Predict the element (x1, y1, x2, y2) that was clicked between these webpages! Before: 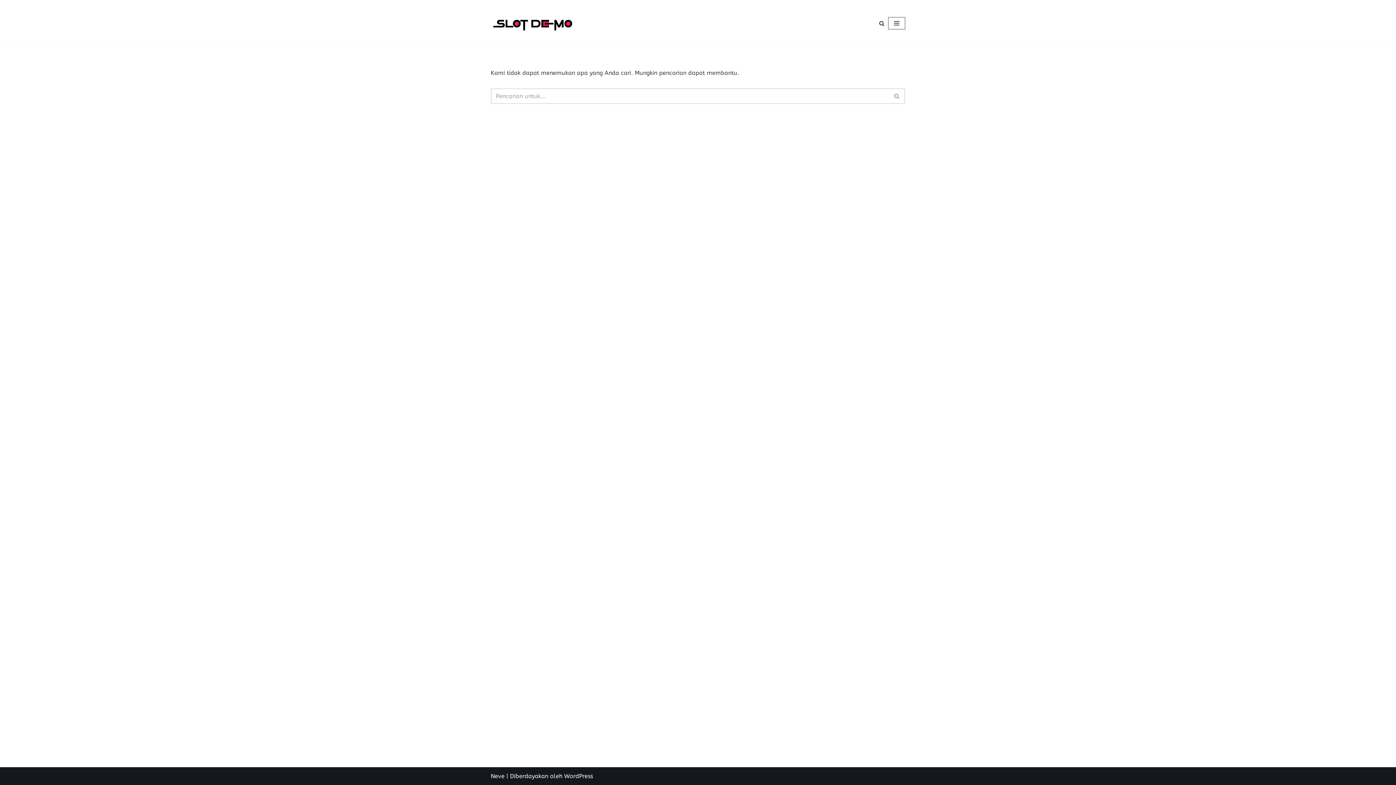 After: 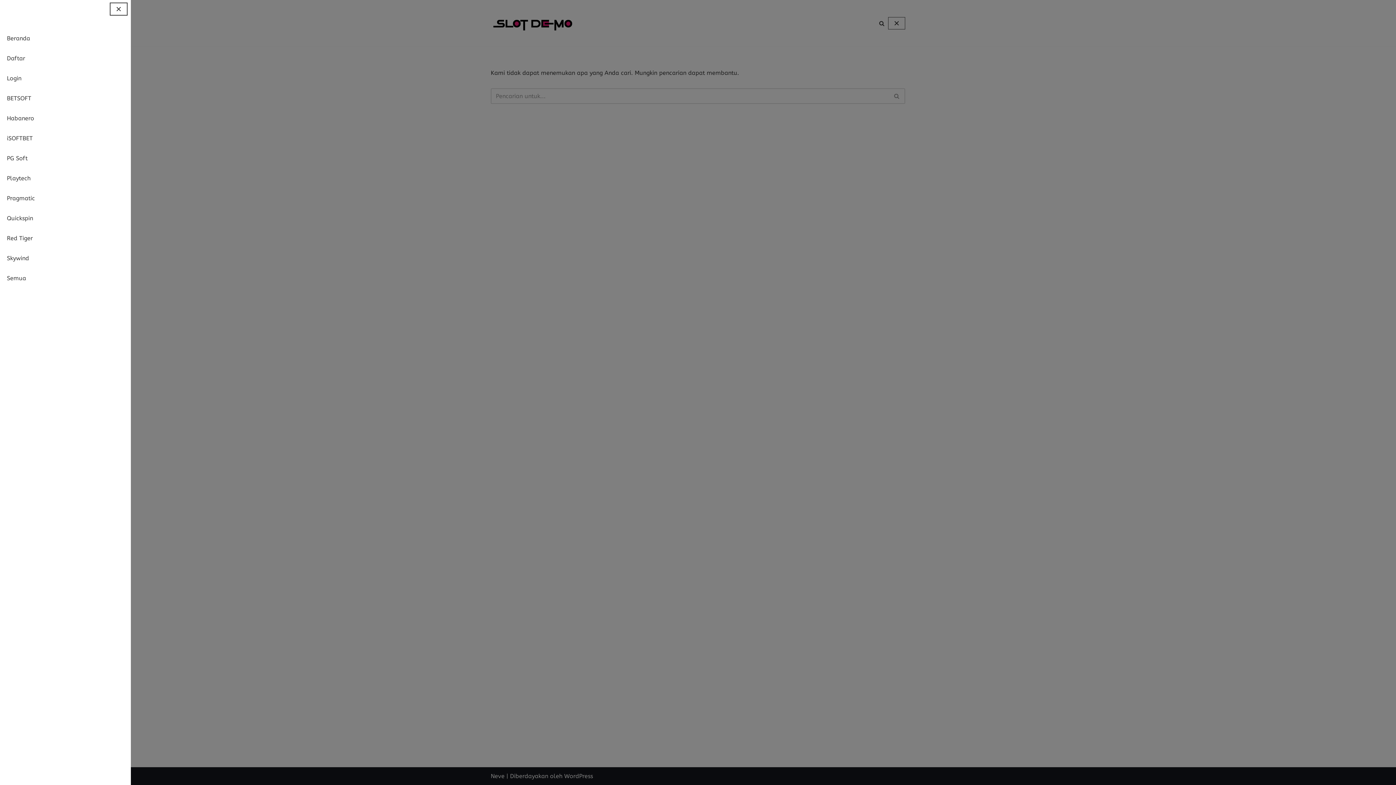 Action: label: Menu Navigasi  bbox: (888, 17, 905, 29)